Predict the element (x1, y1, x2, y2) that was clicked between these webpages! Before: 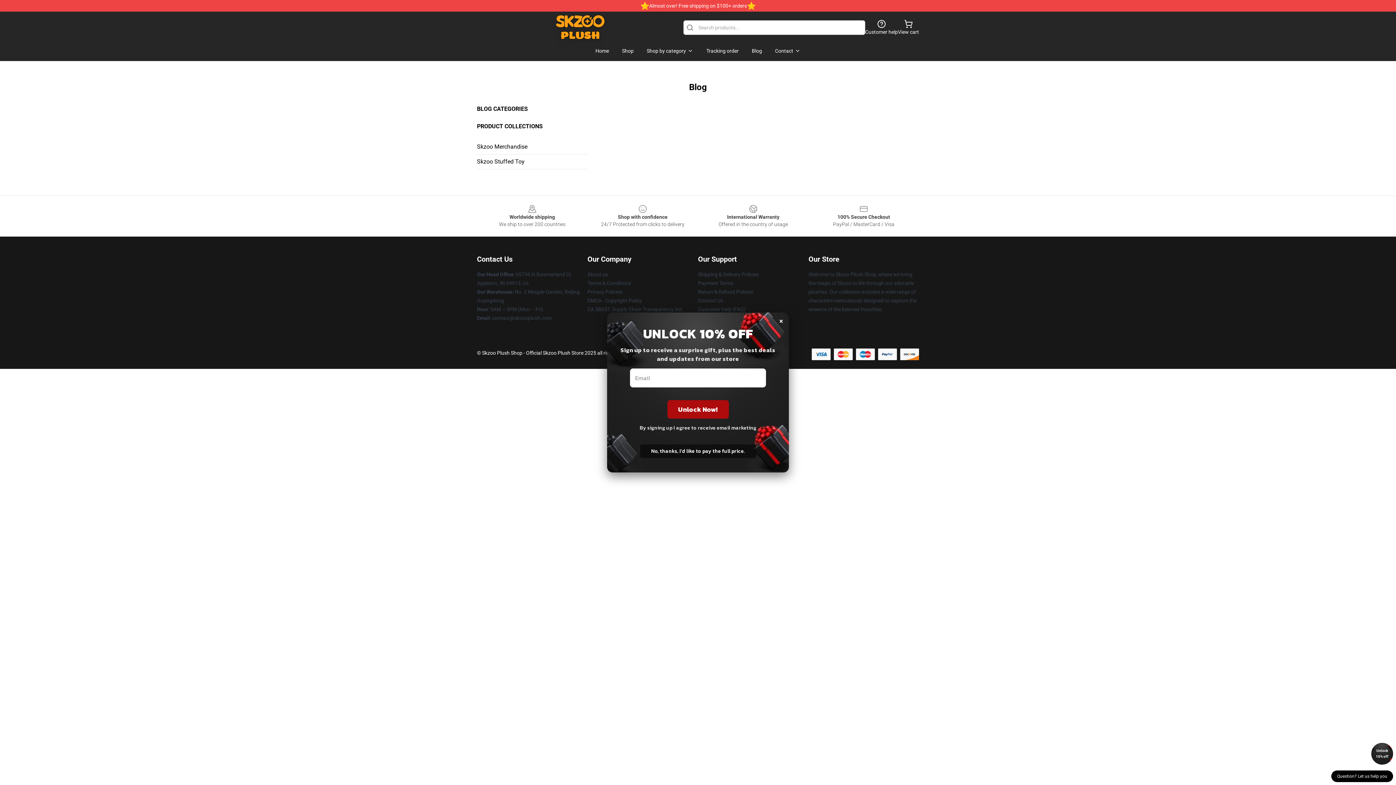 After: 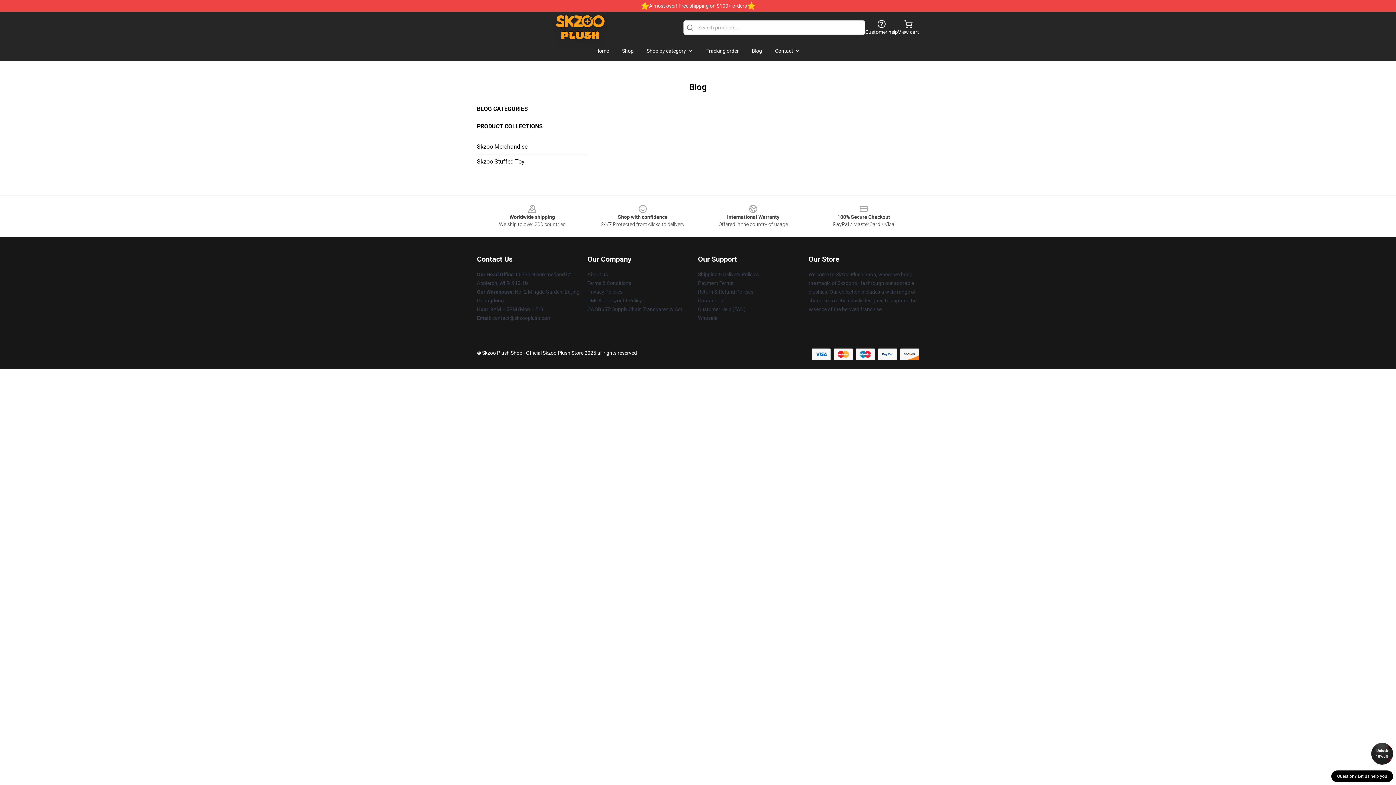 Action: bbox: (1371, 743, 1393, 765) label: Unlock 10% off